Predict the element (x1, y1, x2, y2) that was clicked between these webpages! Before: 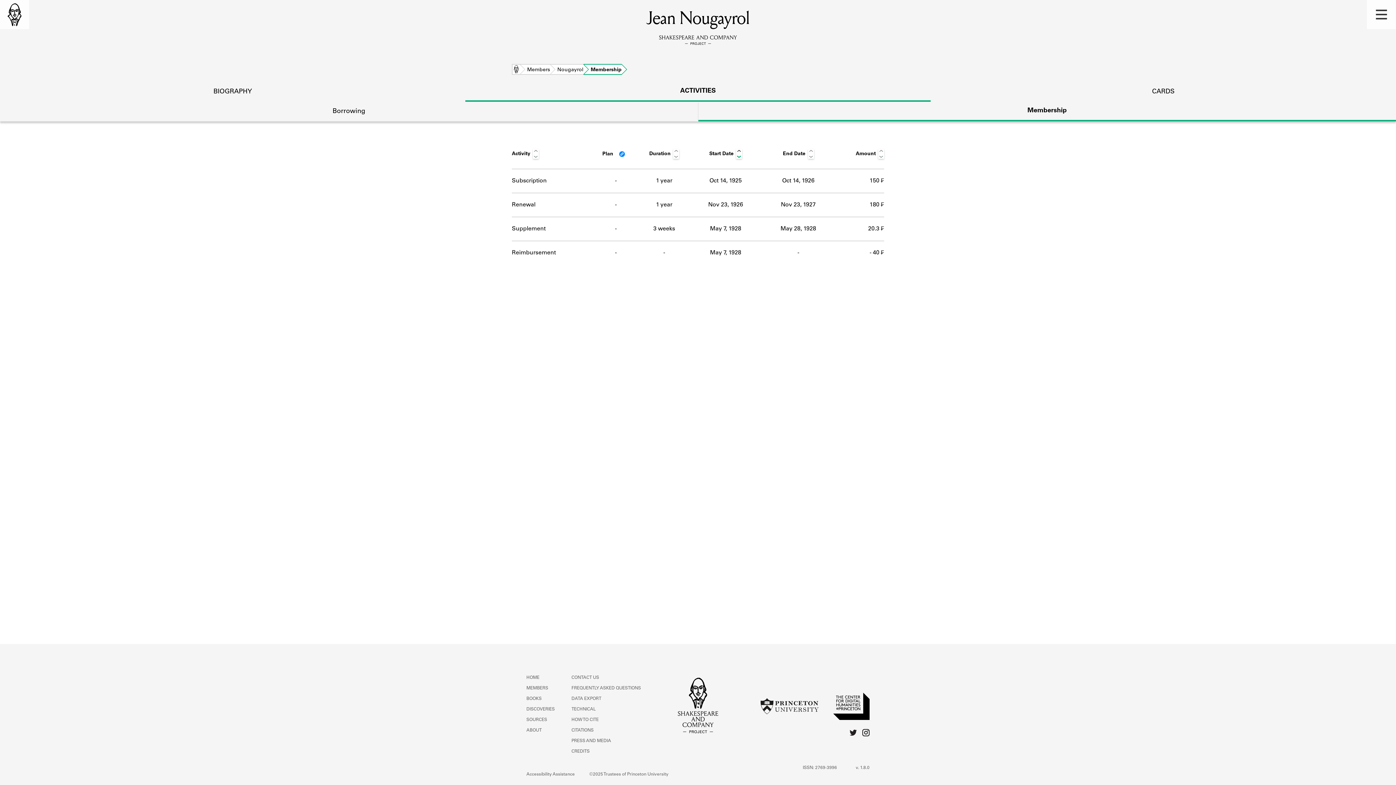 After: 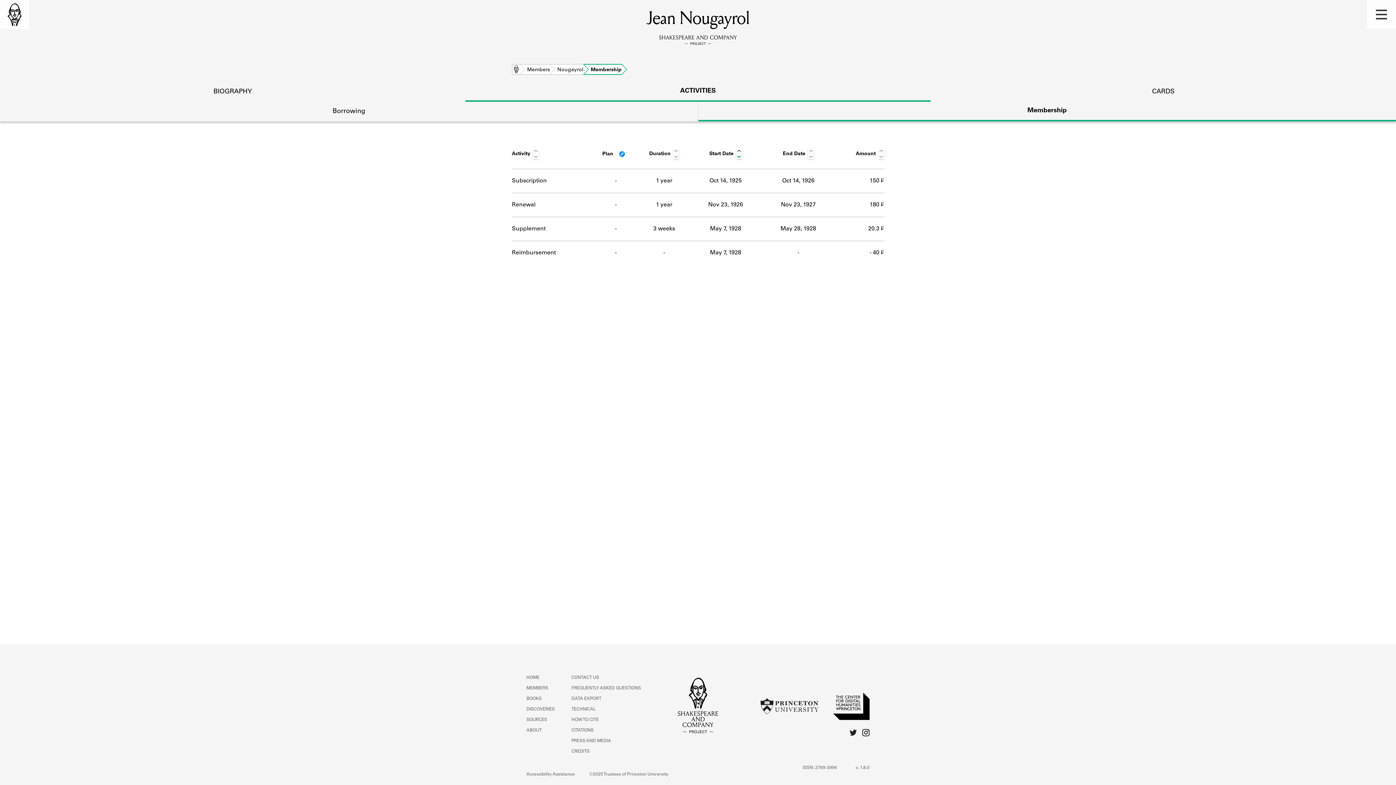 Action: label: ACTIVITIES bbox: (465, 82, 930, 100)